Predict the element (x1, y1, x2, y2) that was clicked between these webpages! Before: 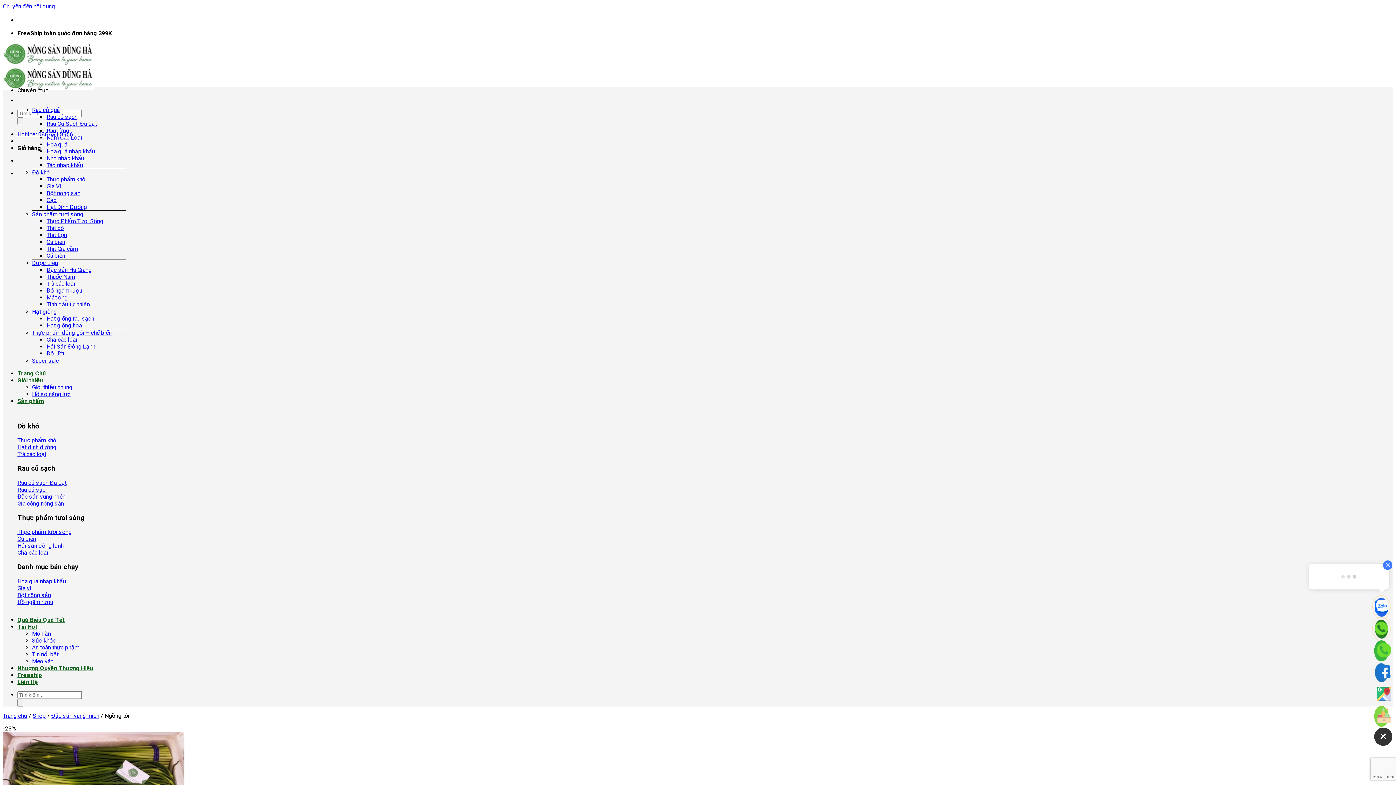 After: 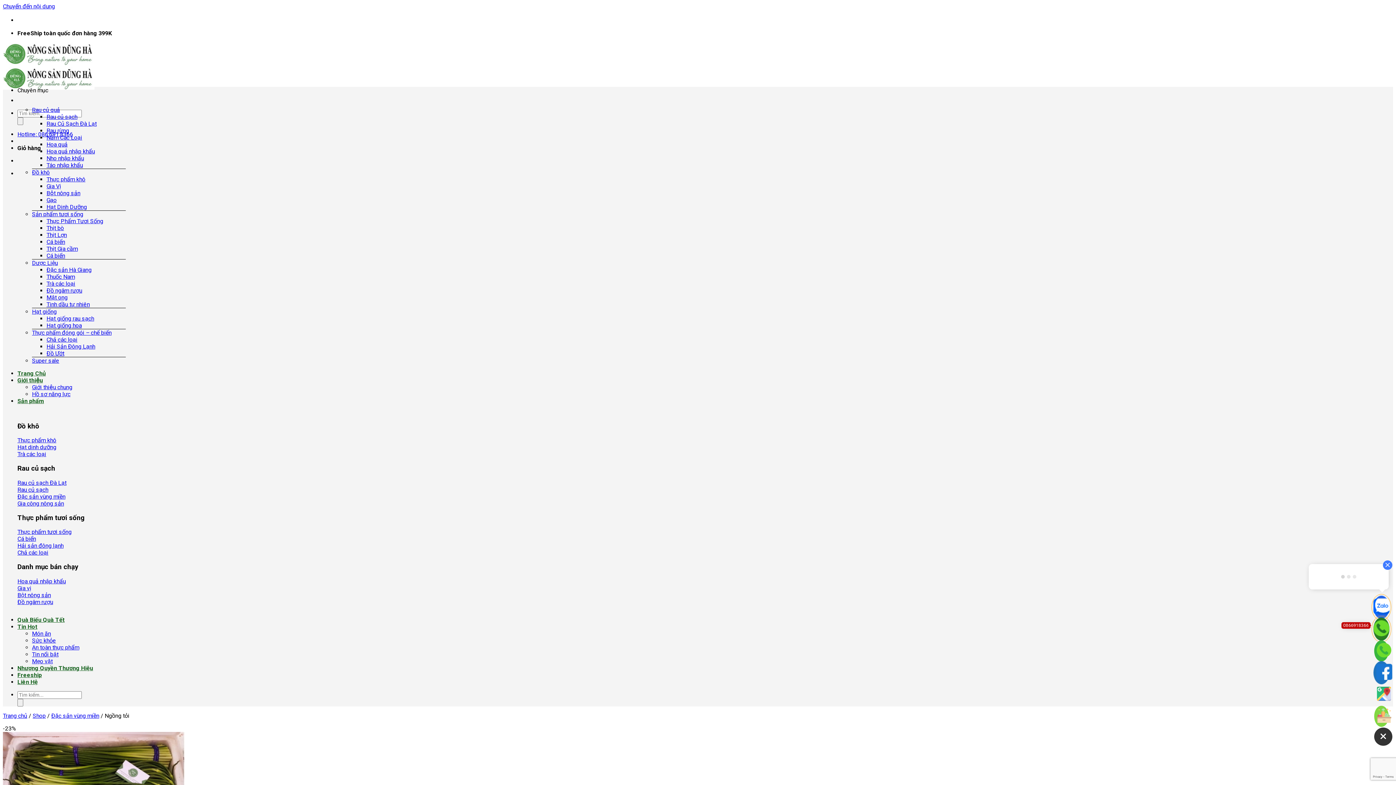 Action: bbox: (1373, 620, 1390, 638)